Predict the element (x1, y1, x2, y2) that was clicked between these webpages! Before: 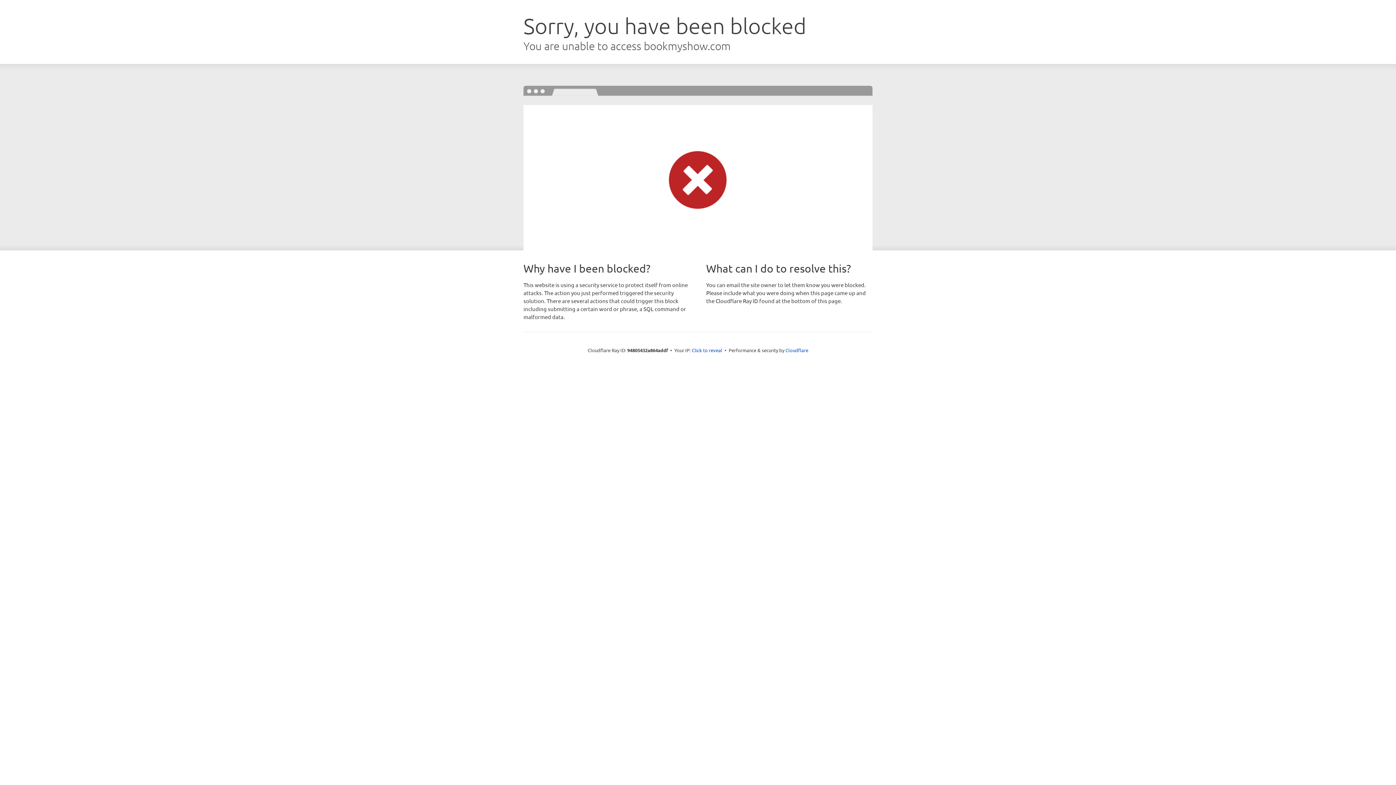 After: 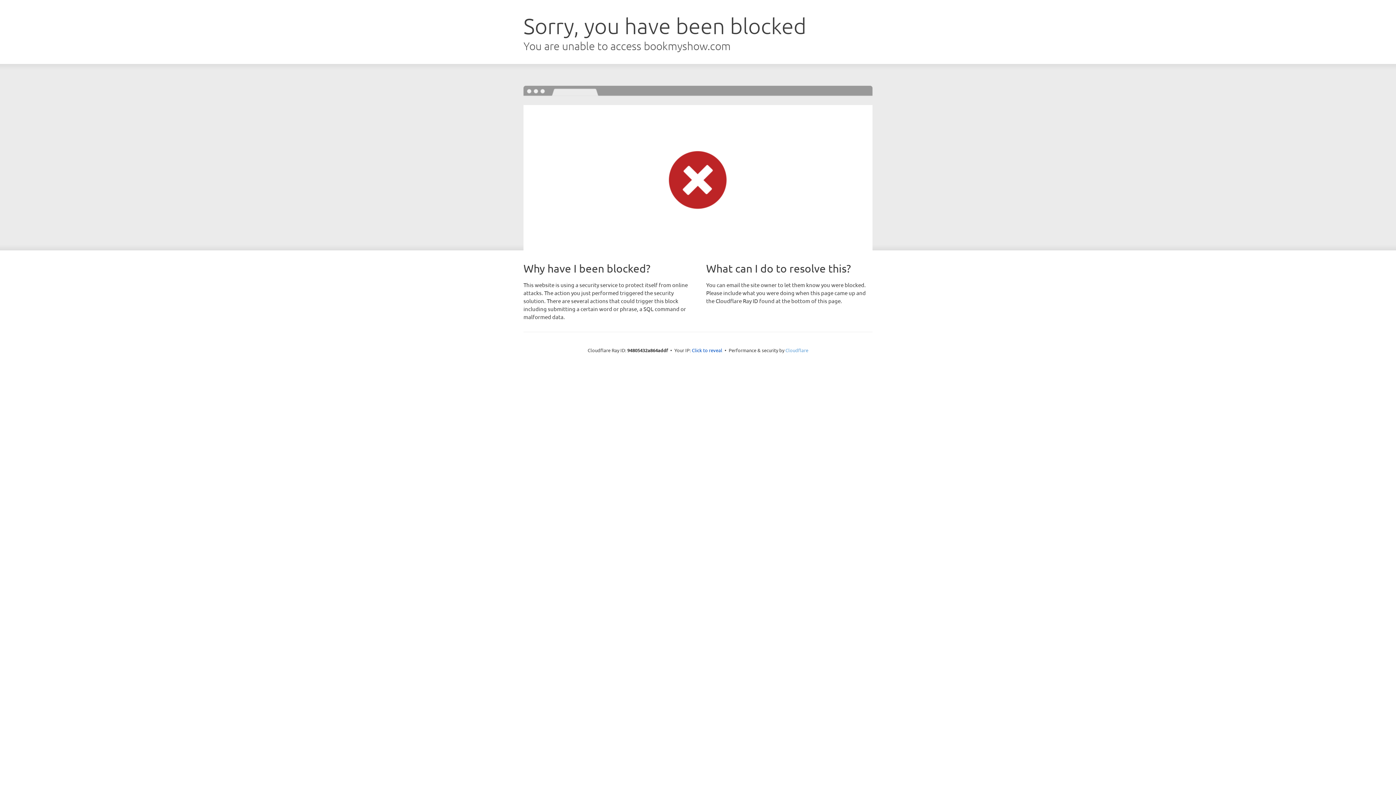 Action: bbox: (785, 347, 808, 353) label: Cloudflare